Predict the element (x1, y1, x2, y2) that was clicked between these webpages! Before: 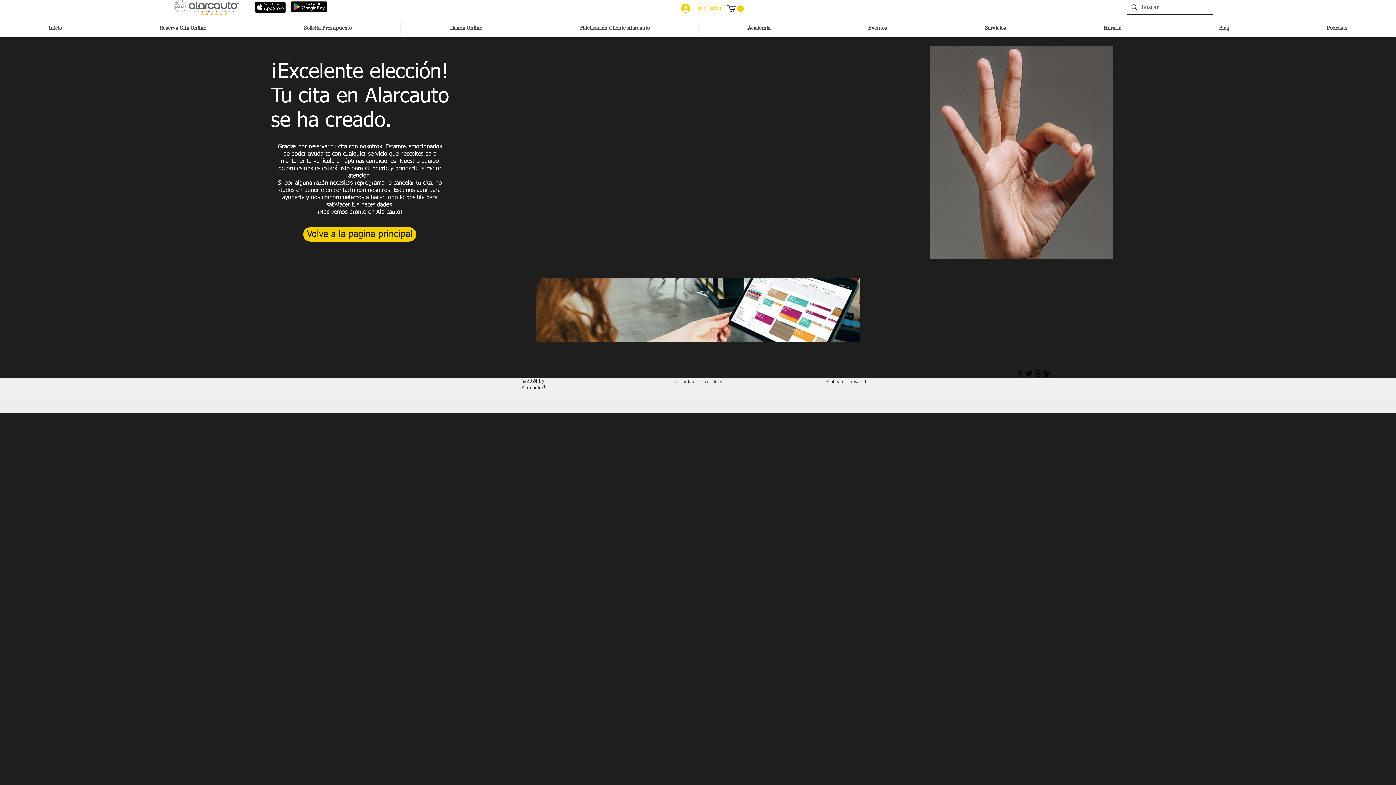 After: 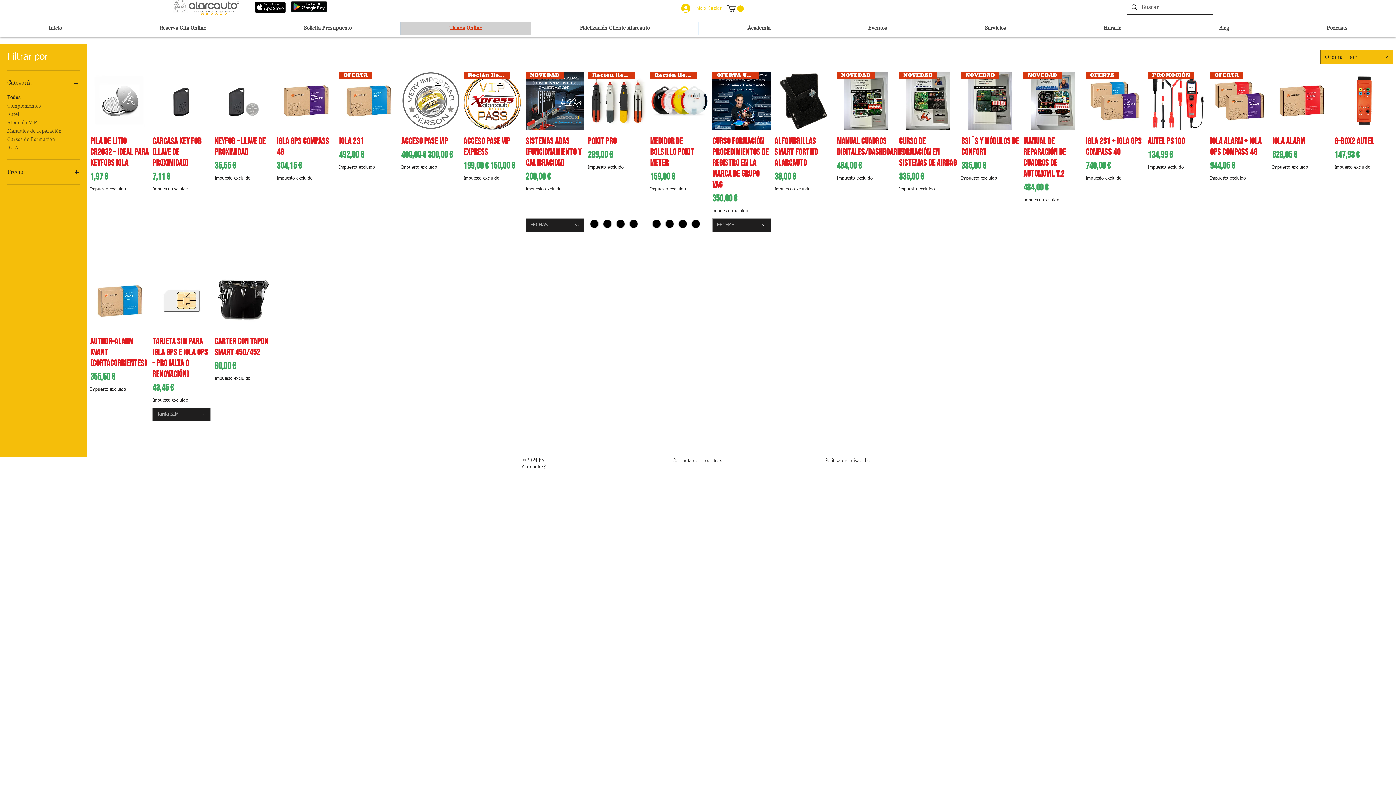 Action: label: Tienda Online bbox: (400, 21, 530, 34)